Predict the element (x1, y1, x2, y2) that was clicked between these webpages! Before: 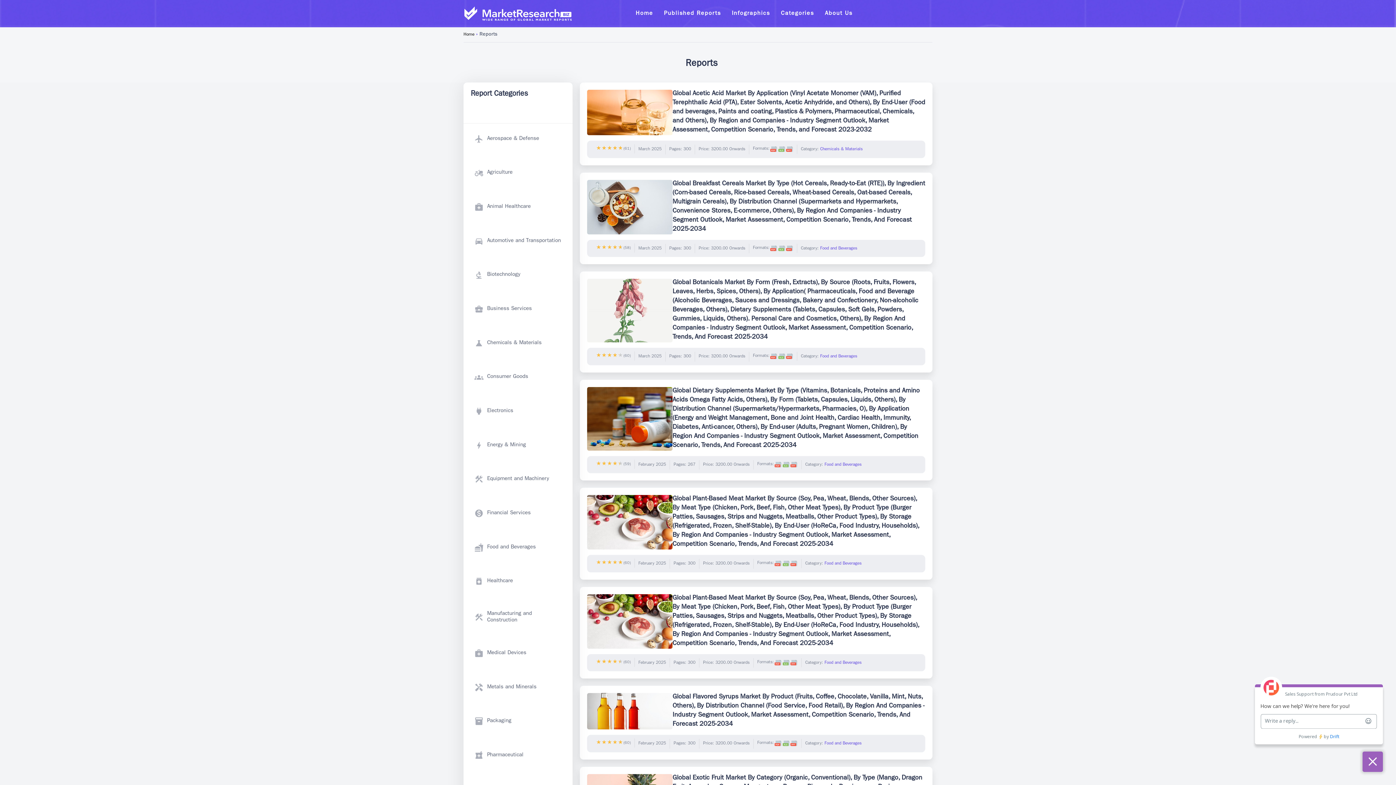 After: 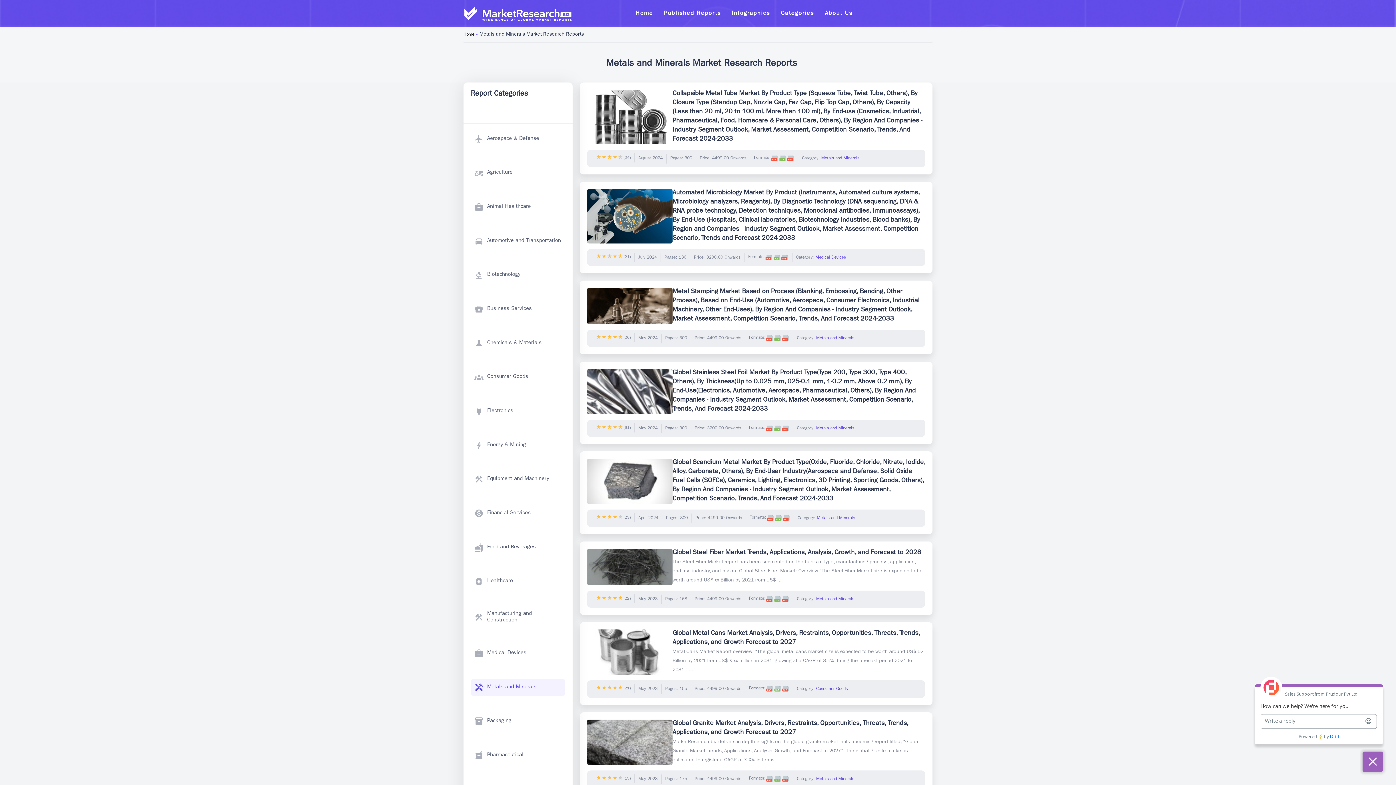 Action: bbox: (470, 679, 565, 696) label: Metals and Minerals